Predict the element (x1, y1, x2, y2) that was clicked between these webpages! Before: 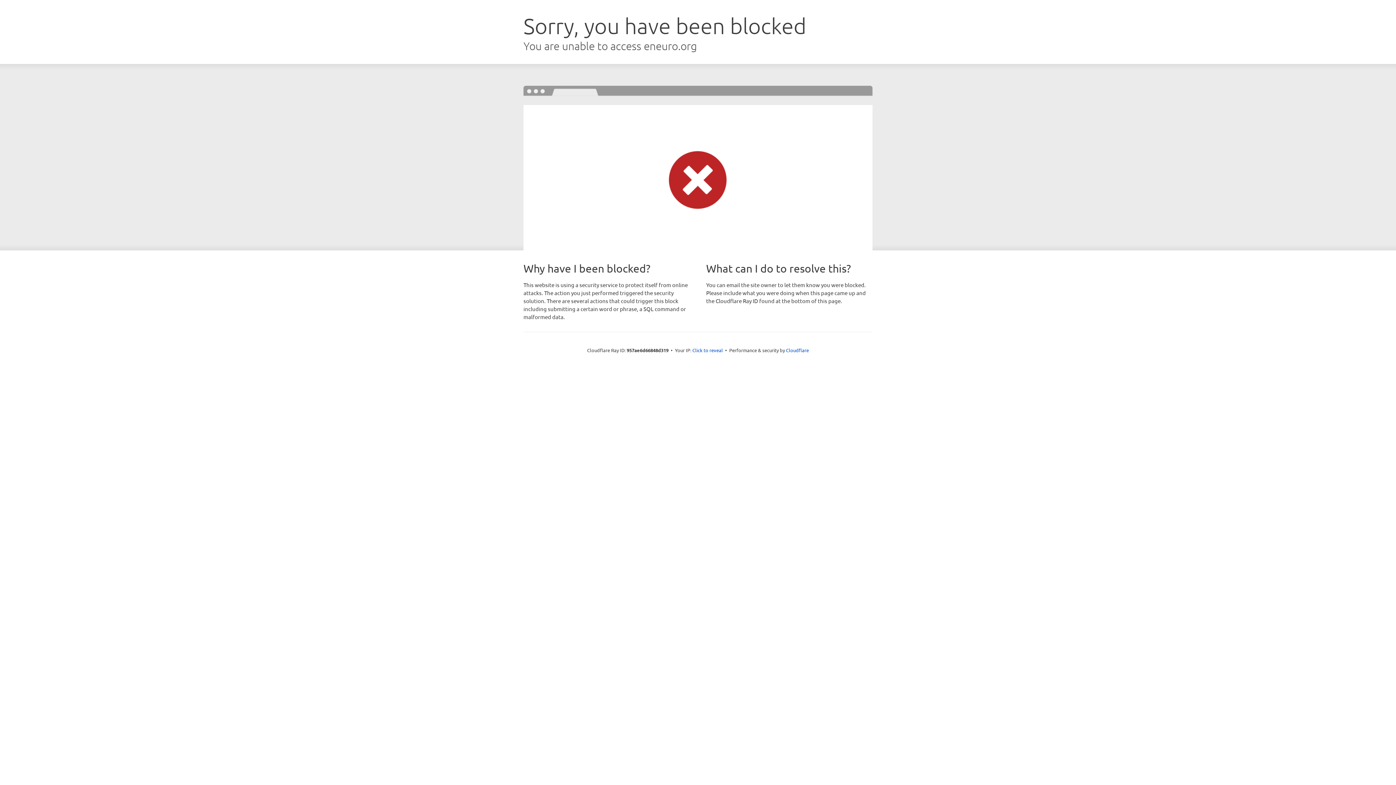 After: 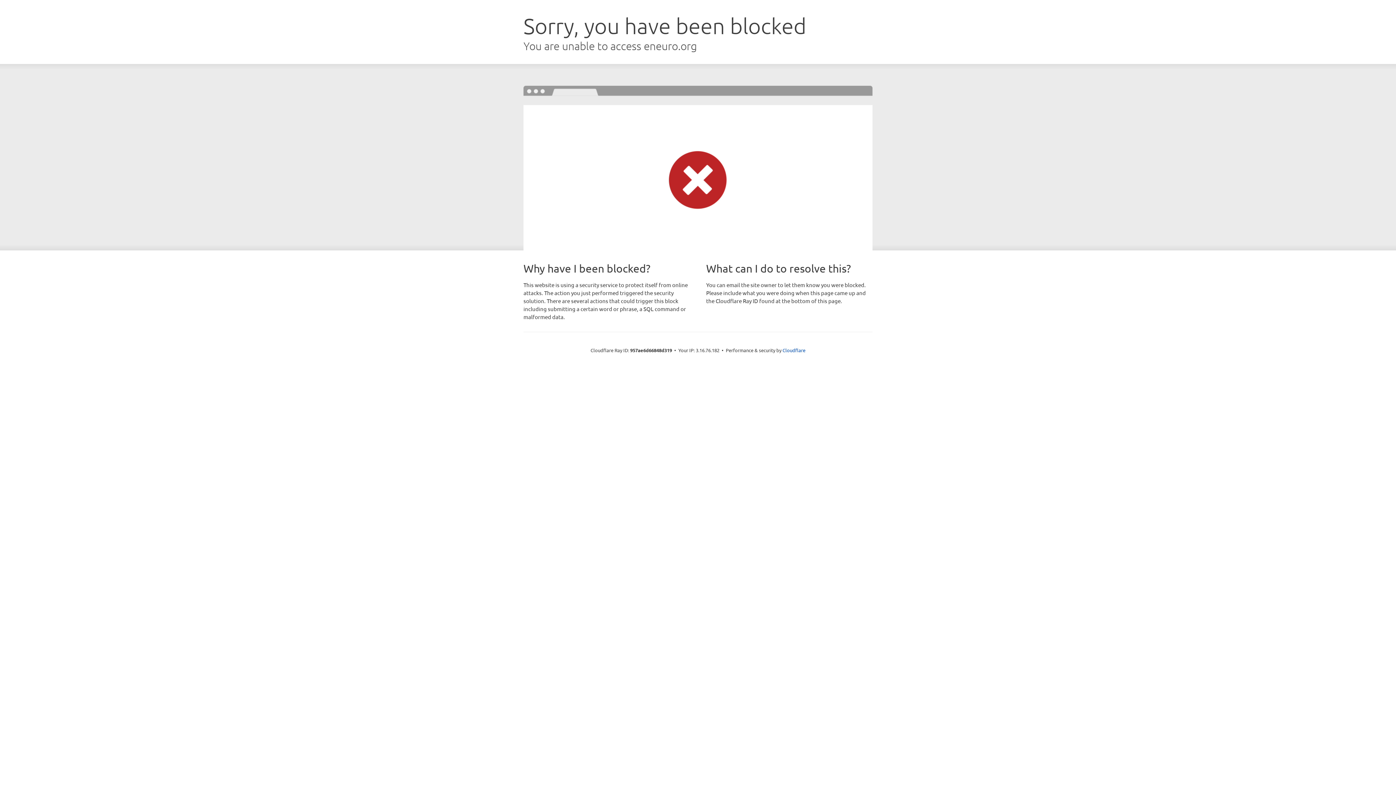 Action: label: Click to reveal bbox: (692, 346, 723, 353)